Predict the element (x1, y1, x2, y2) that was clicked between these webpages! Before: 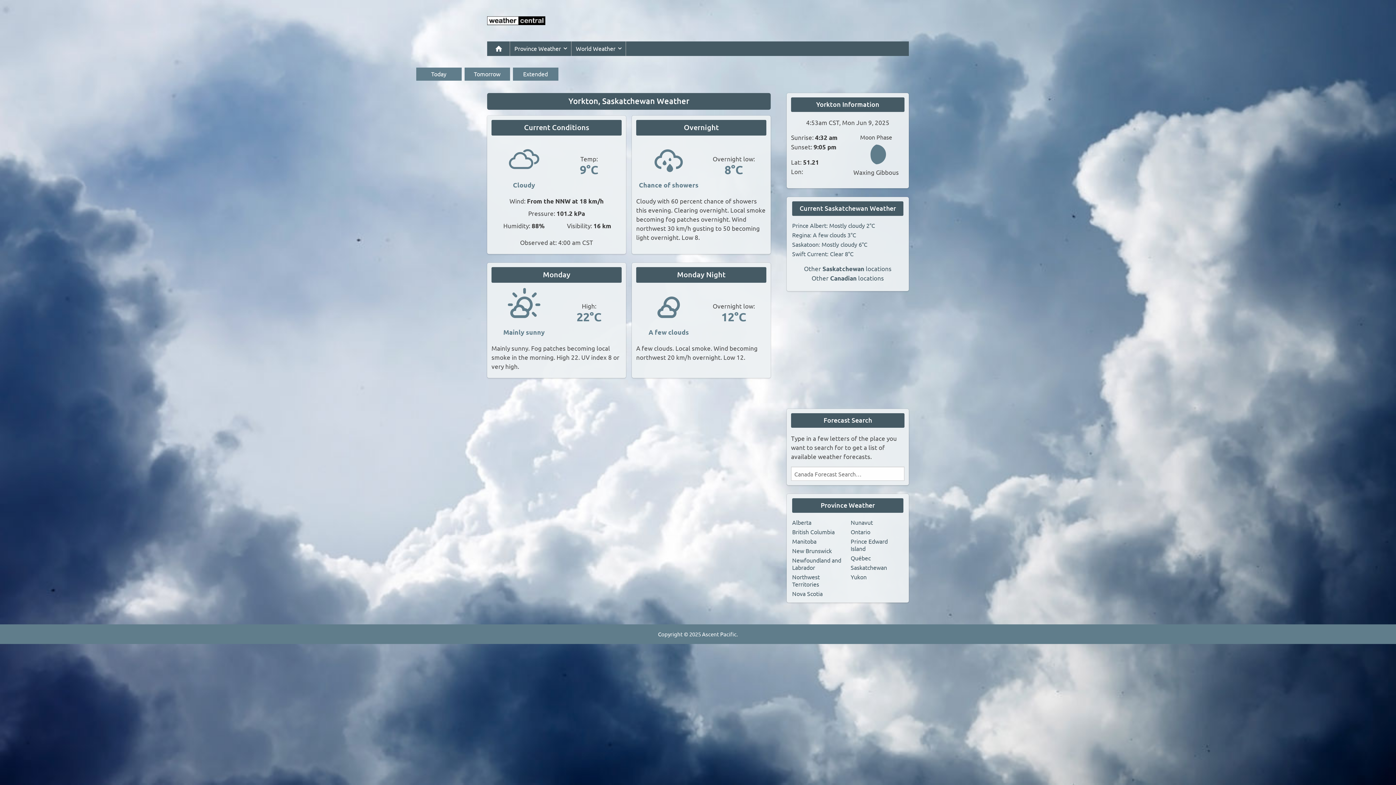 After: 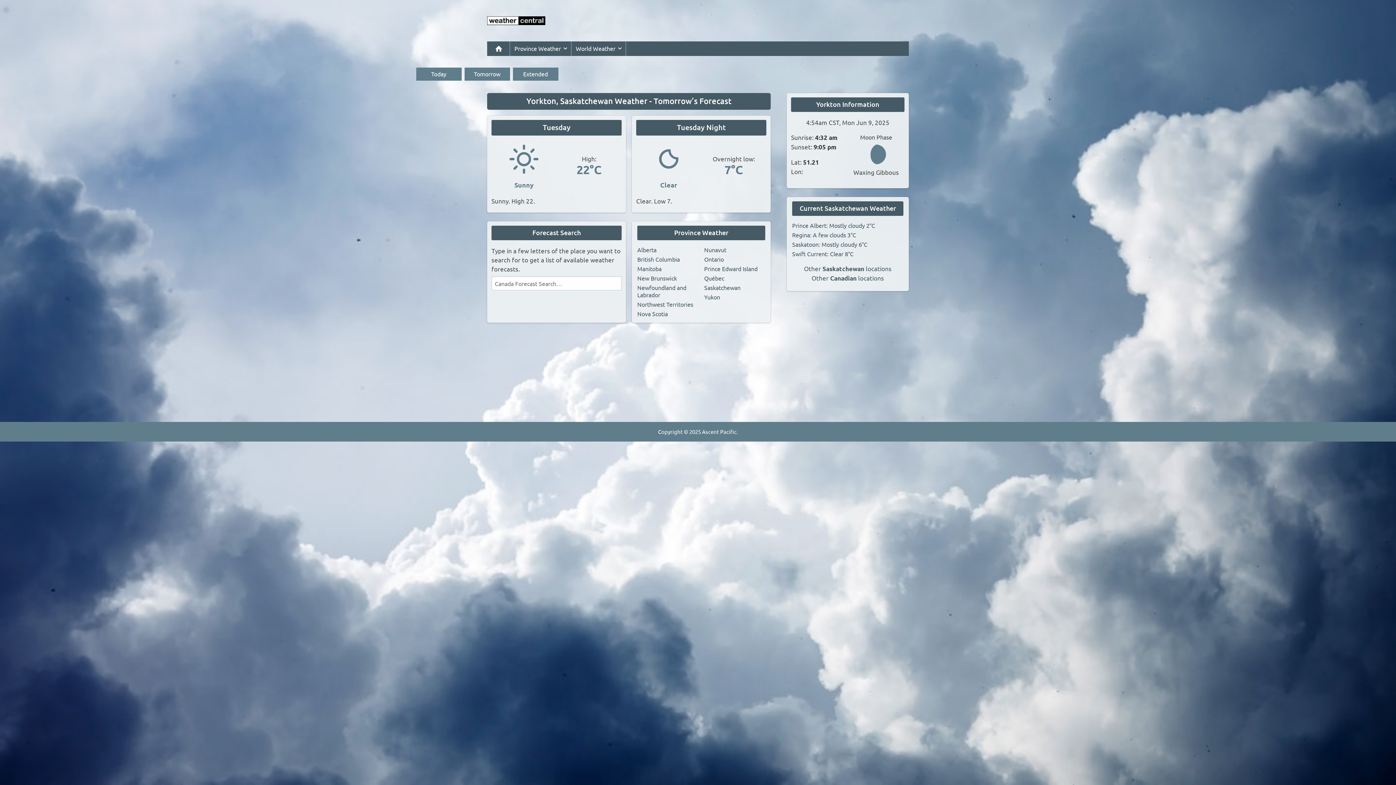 Action: bbox: (464, 67, 510, 80) label: Tomorrow